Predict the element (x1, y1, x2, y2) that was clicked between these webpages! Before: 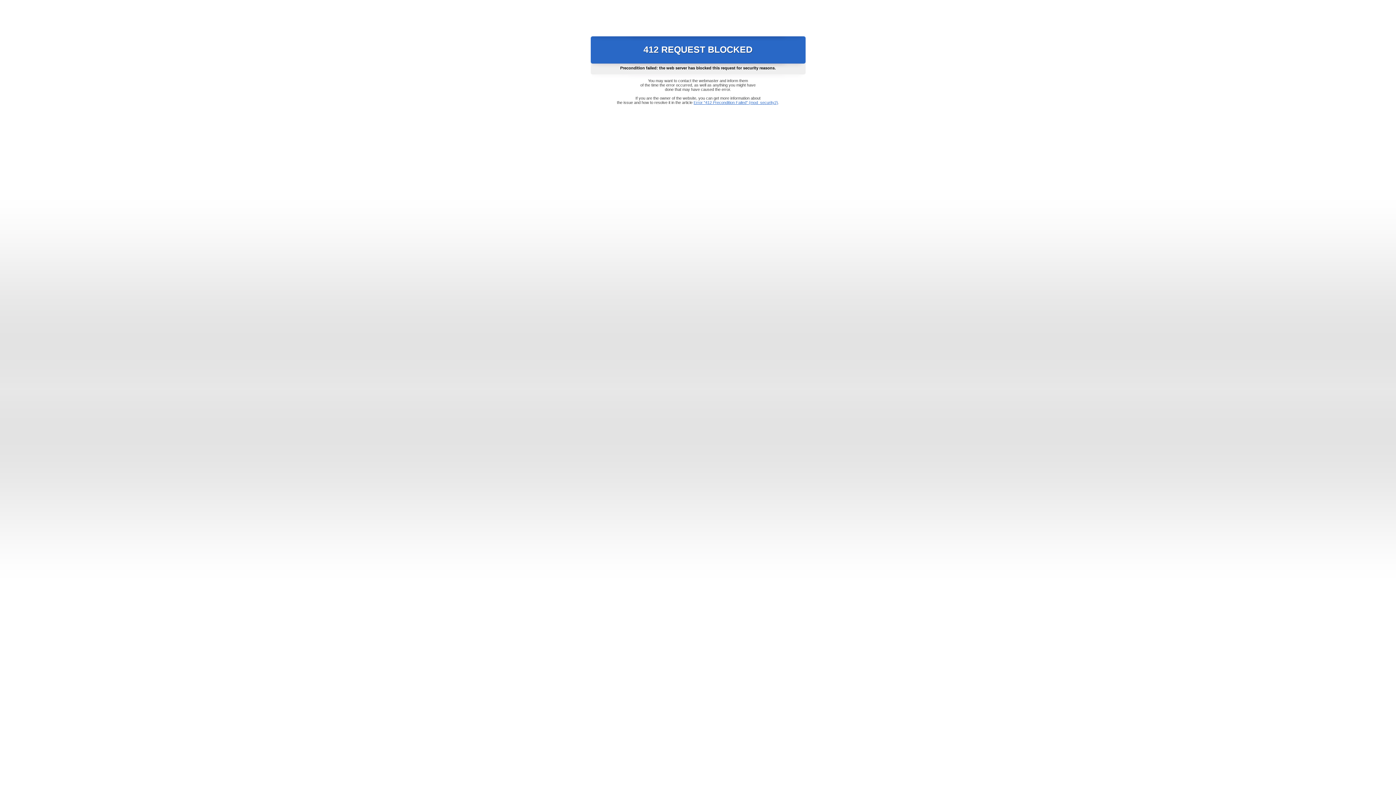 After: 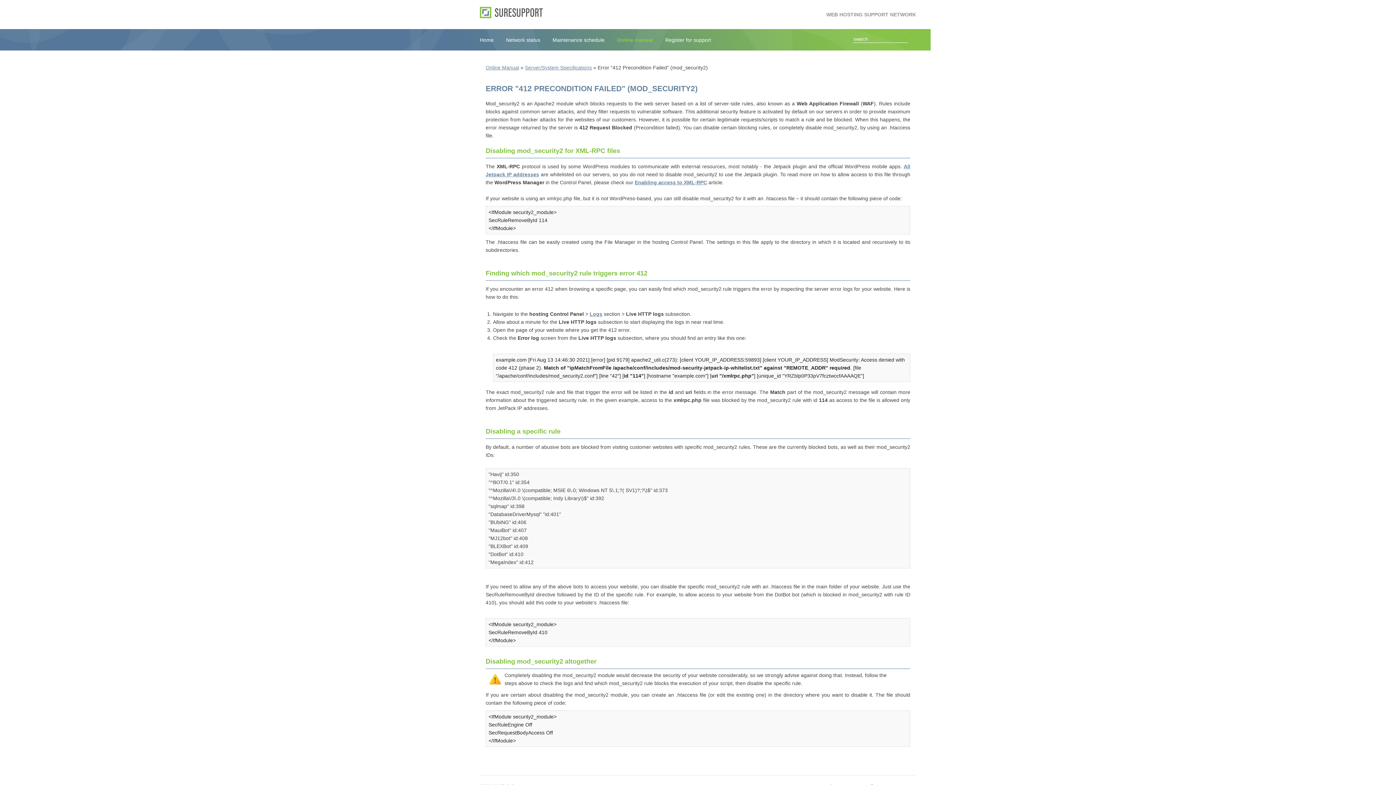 Action: label: Error "412 Precondition Failed" (mod_security2) bbox: (693, 100, 778, 104)